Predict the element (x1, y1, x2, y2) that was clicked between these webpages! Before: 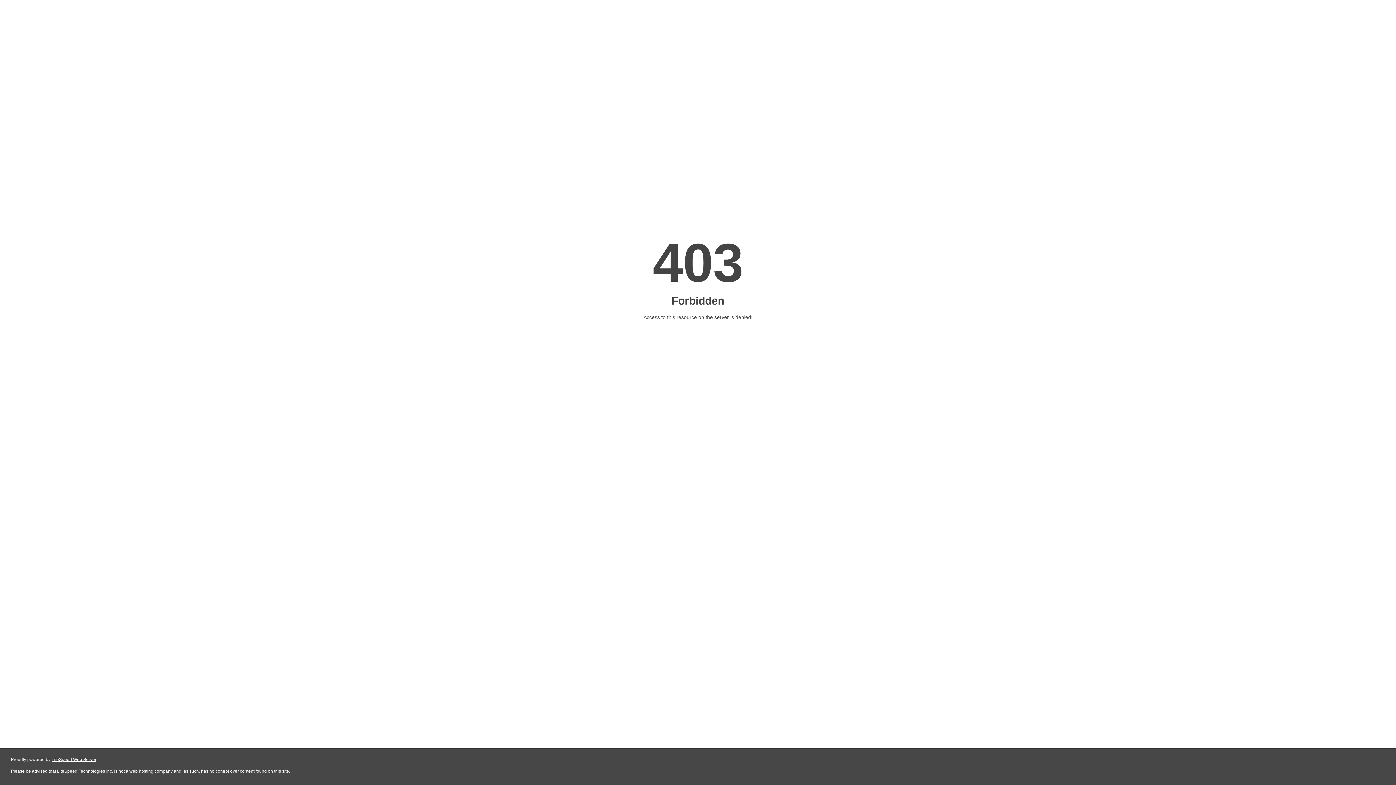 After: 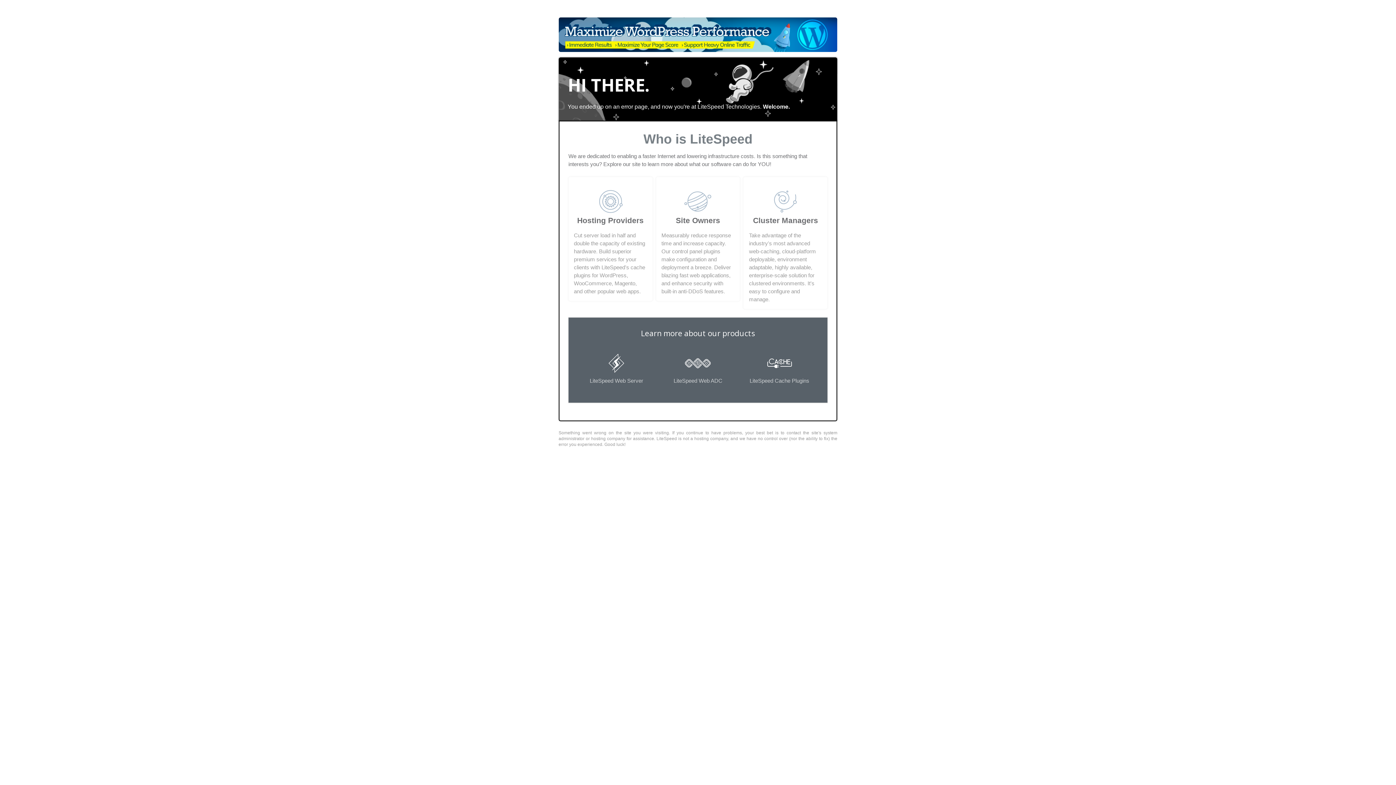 Action: bbox: (51, 757, 96, 762) label: LiteSpeed Web Server